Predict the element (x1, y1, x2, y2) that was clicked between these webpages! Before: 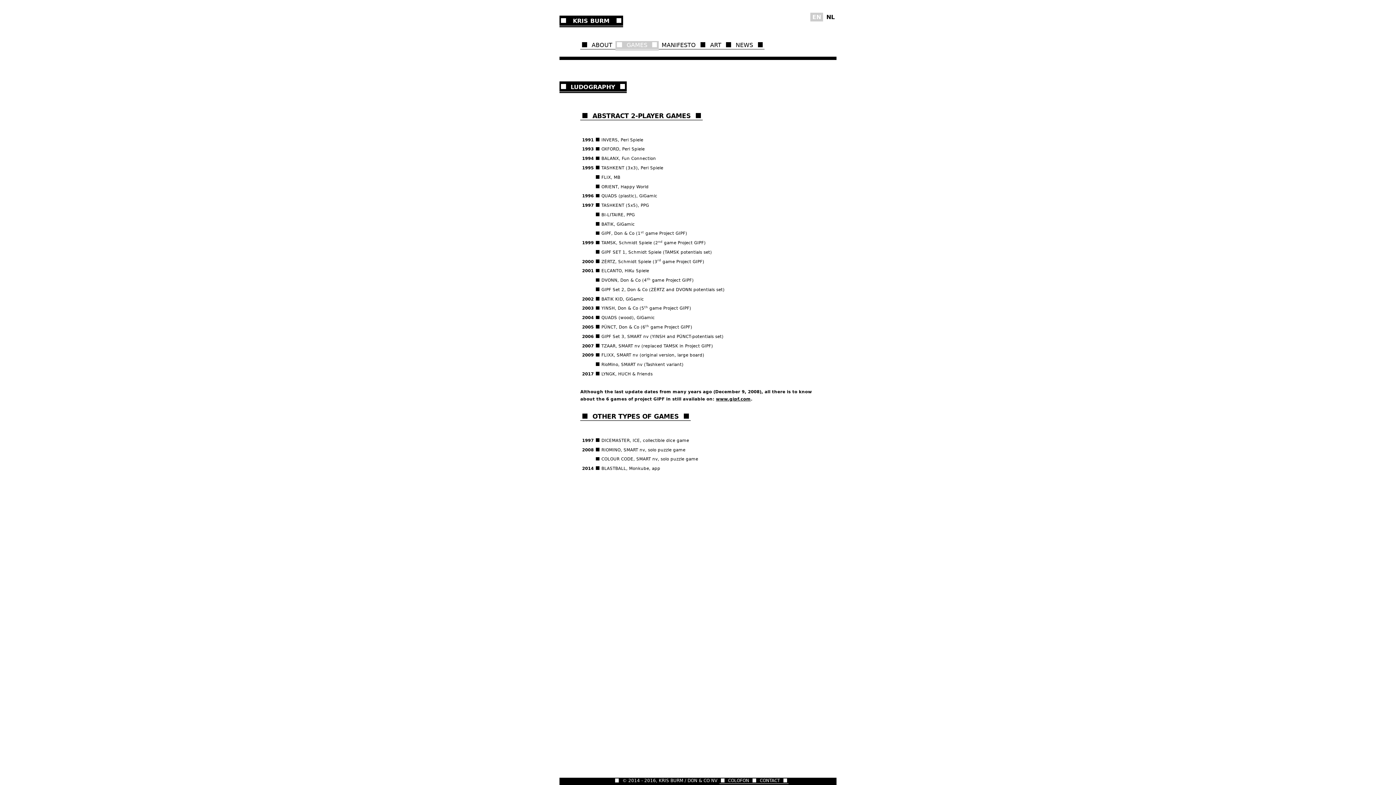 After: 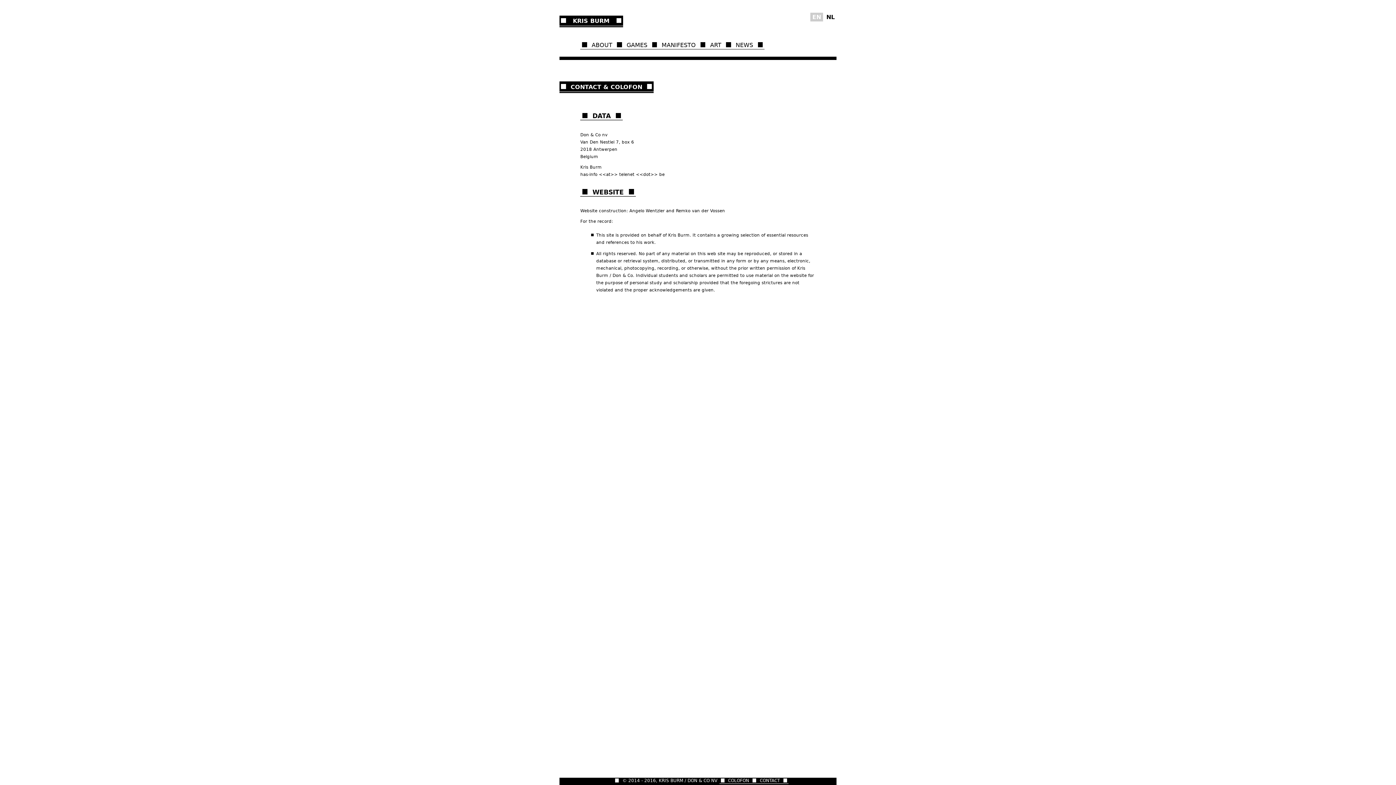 Action: bbox: (719, 778, 757, 784) label: COLOFON